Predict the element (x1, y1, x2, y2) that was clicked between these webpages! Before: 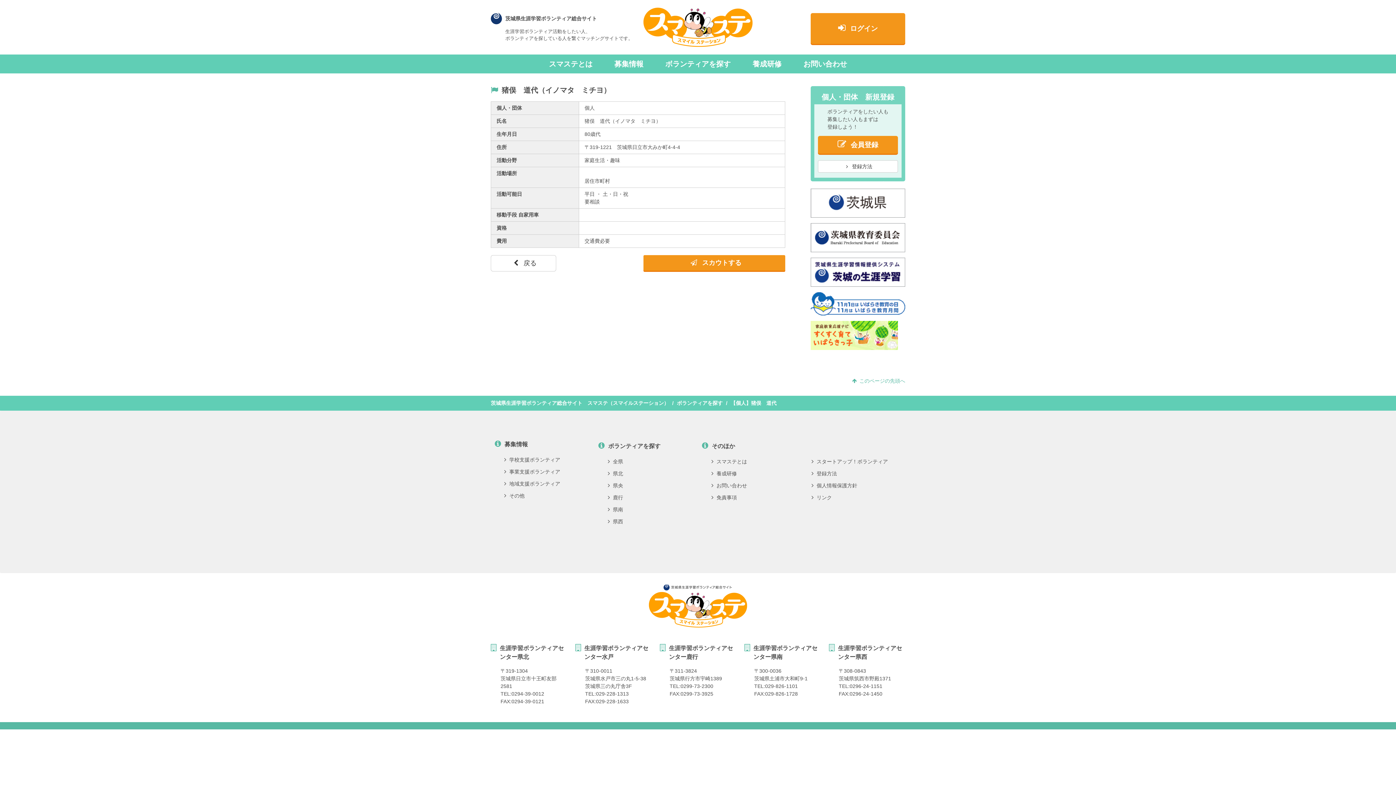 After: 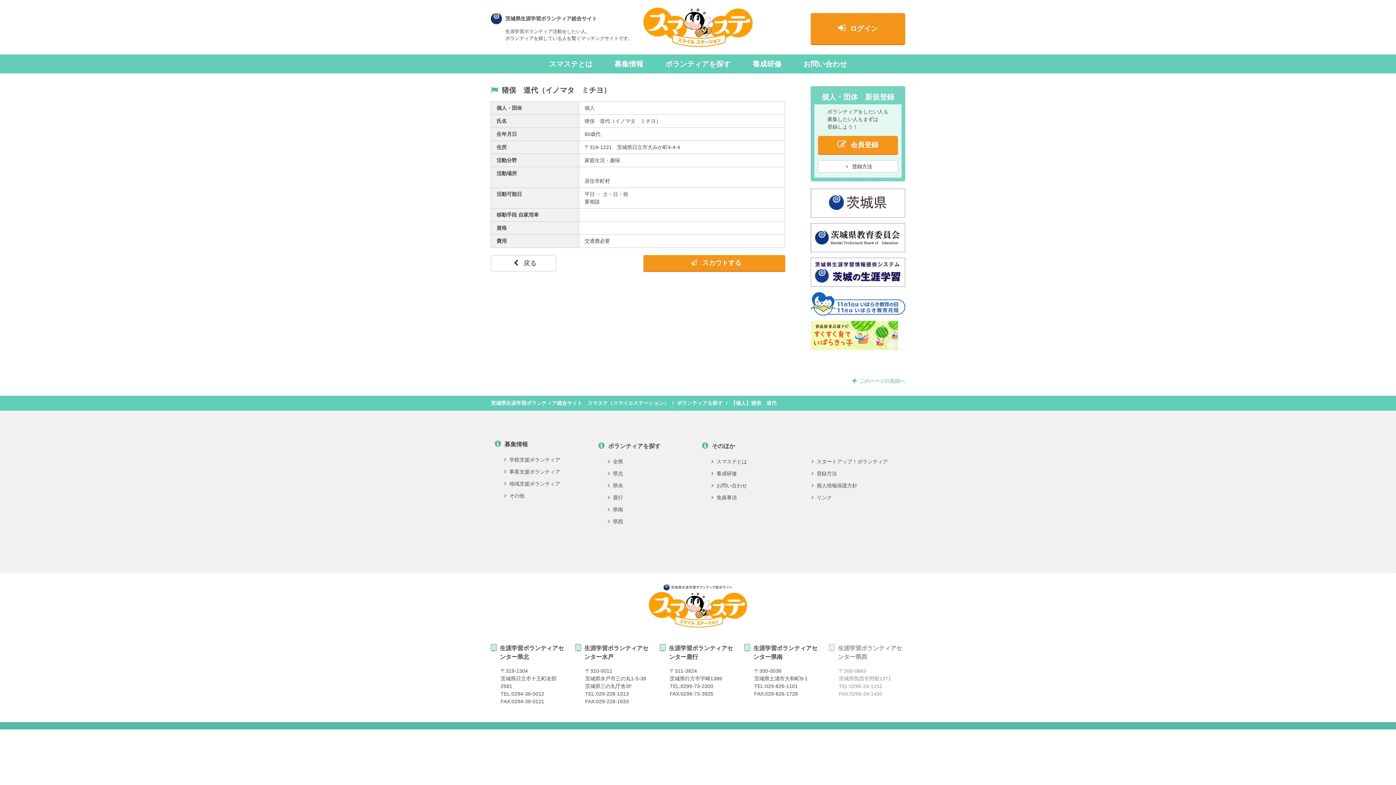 Action: label: 生涯学習ボランティアセンター県西

〒308-0843
茨城県筑西市野殿1371
TEL:0296-24-1151
FAX:0296-24-1450 bbox: (829, 644, 905, 698)